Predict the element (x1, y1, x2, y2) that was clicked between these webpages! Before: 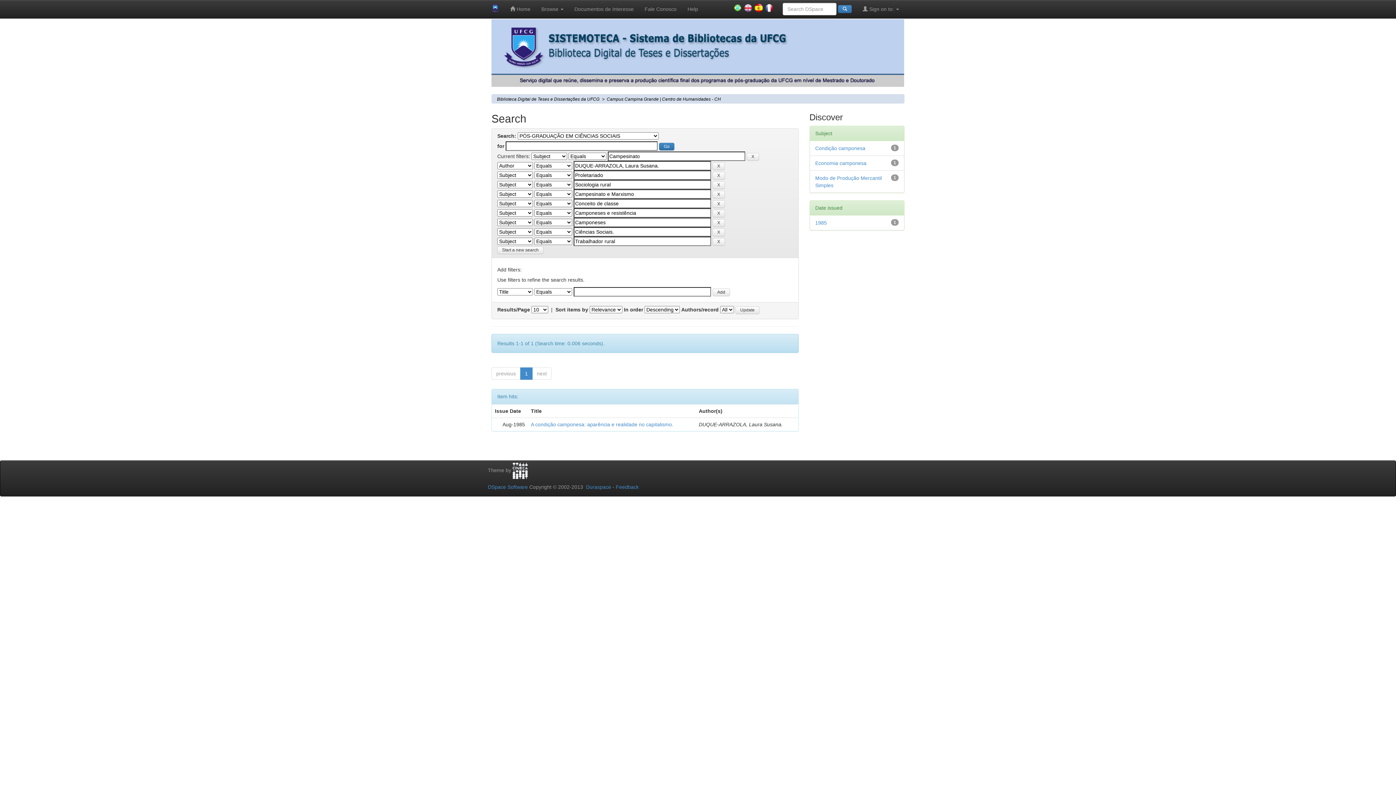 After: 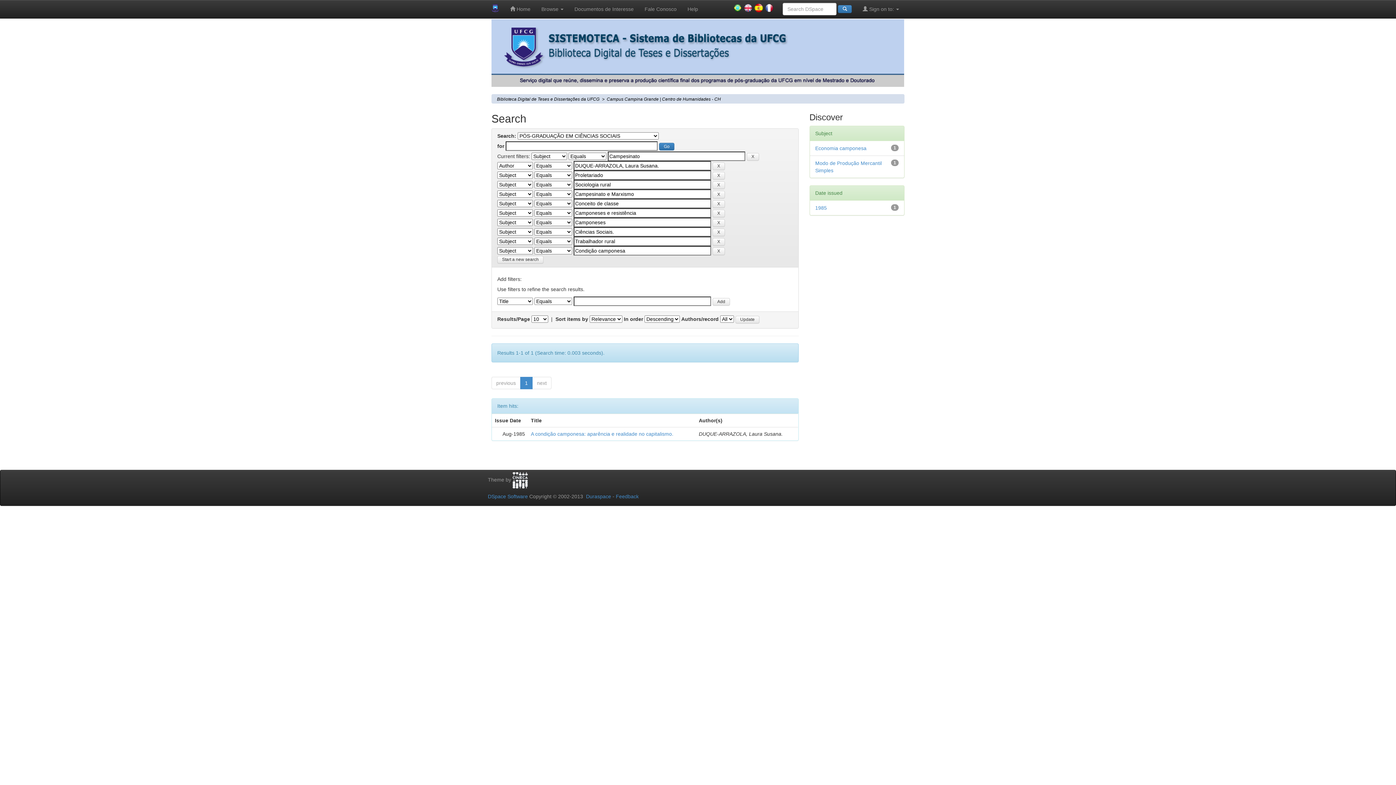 Action: label: Condição camponesa bbox: (815, 145, 865, 151)